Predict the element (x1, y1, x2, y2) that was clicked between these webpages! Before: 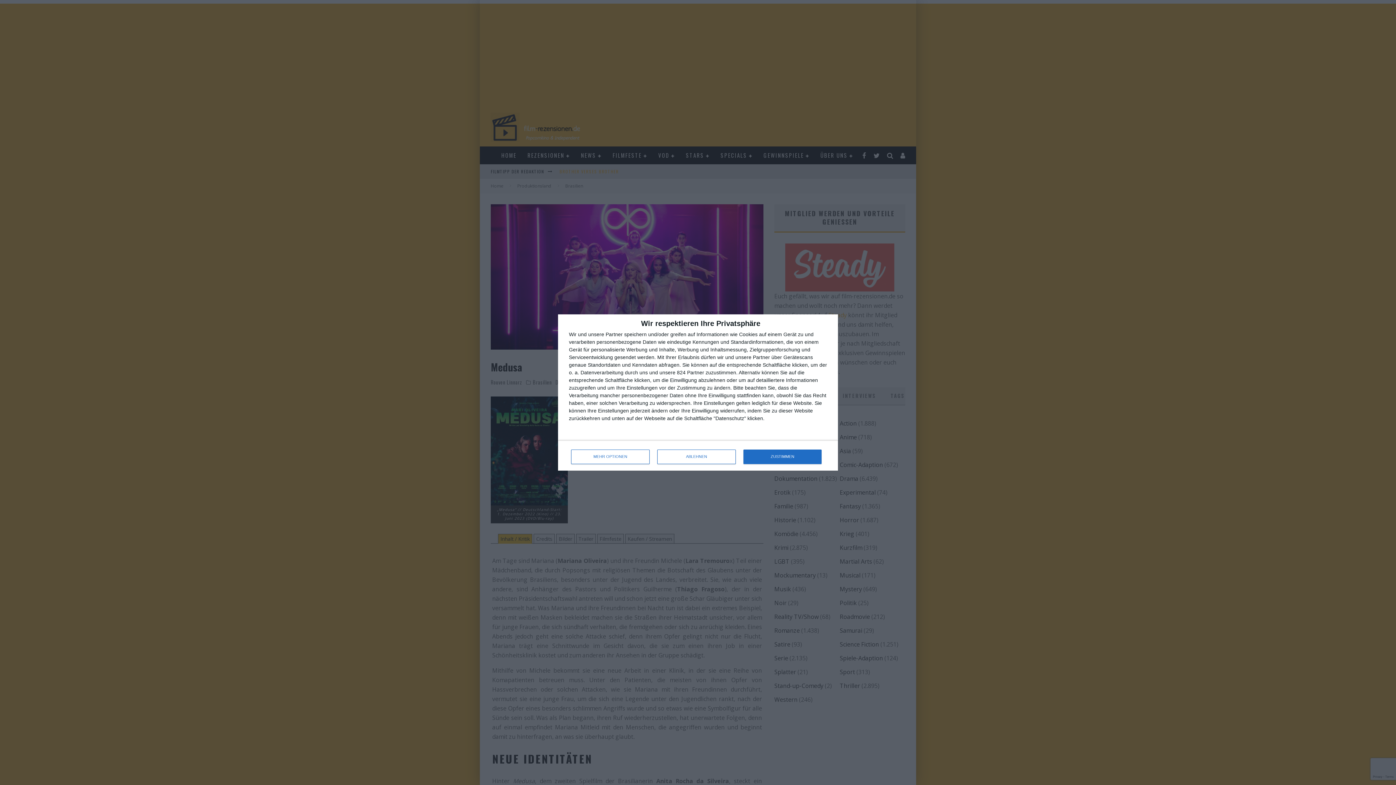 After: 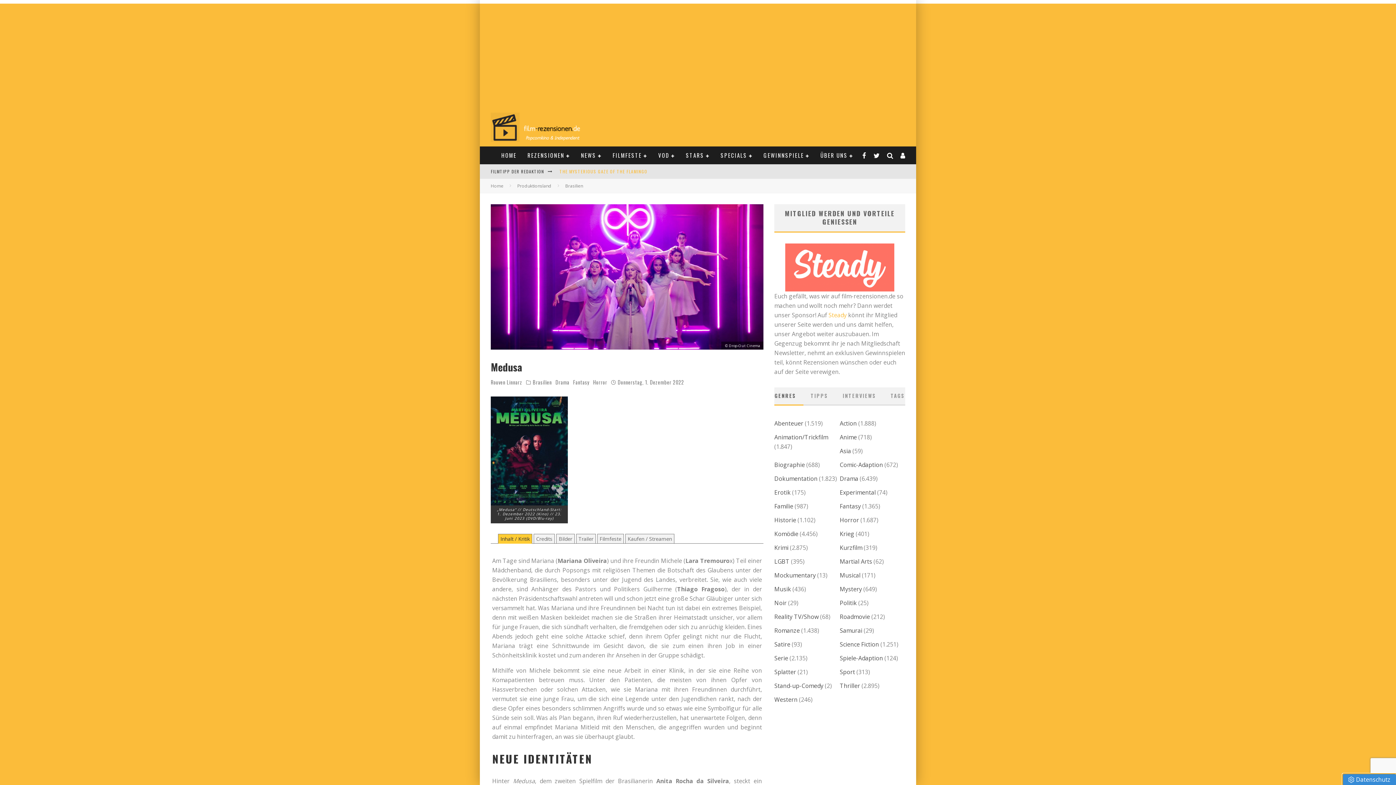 Action: bbox: (657, 449, 736, 464) label: ABLEHNEN